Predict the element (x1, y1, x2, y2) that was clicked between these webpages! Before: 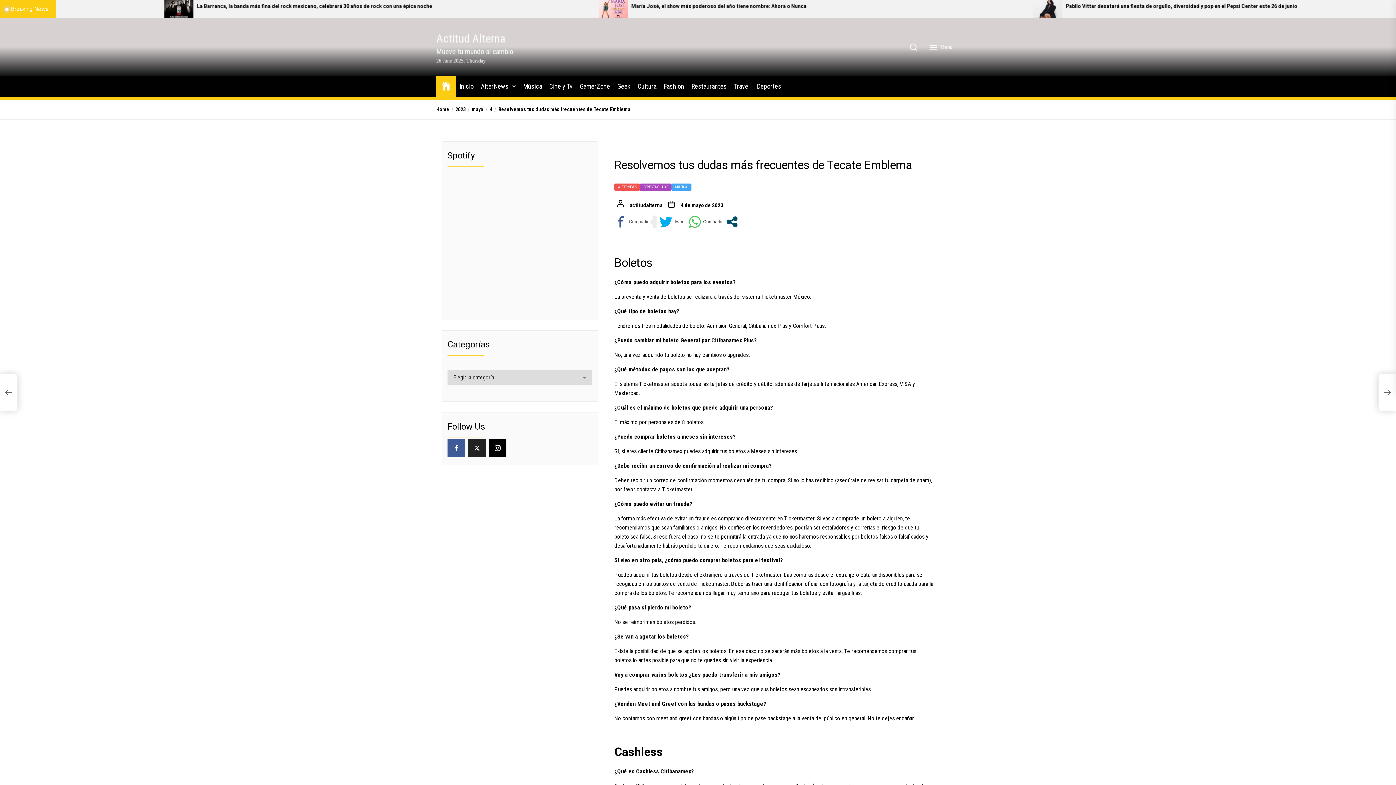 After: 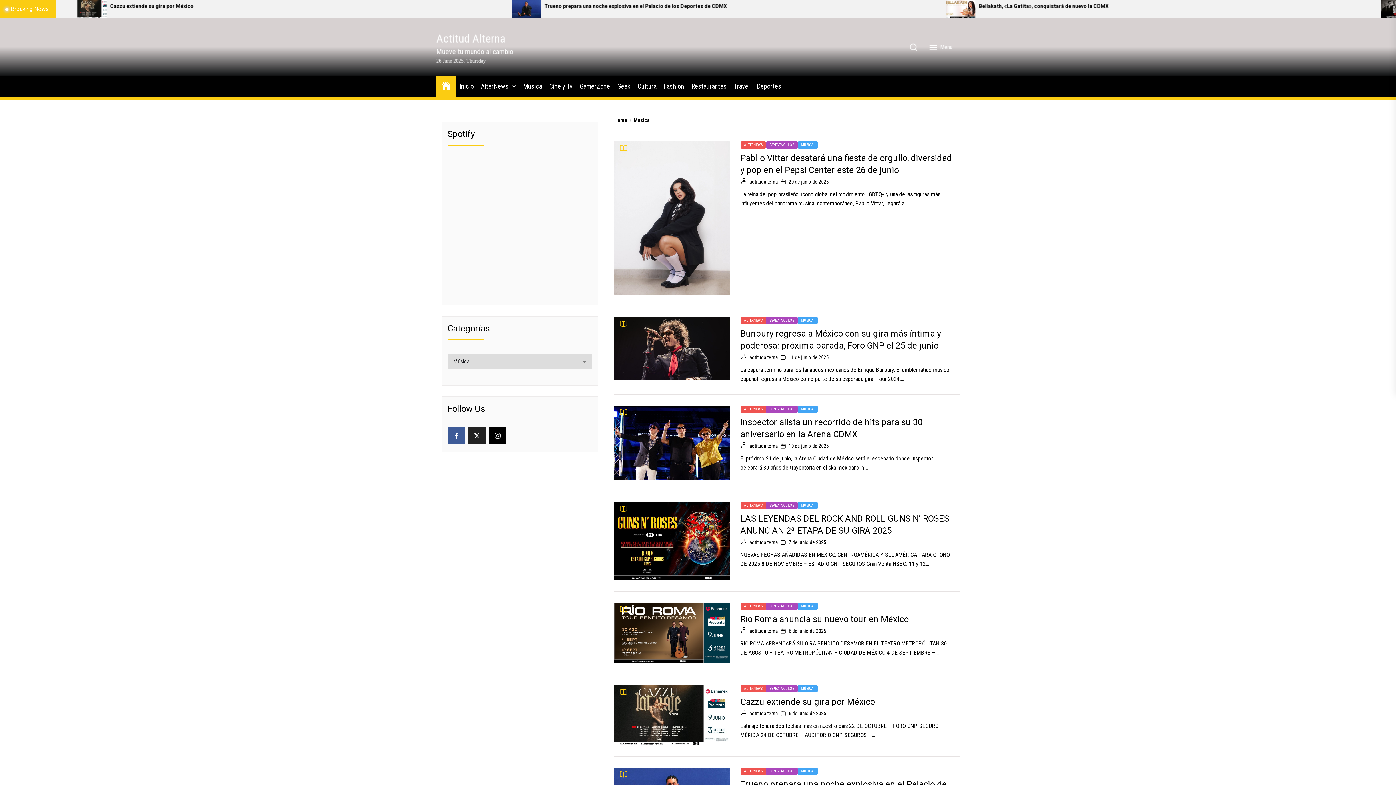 Action: label: Música bbox: (523, 81, 542, 91)